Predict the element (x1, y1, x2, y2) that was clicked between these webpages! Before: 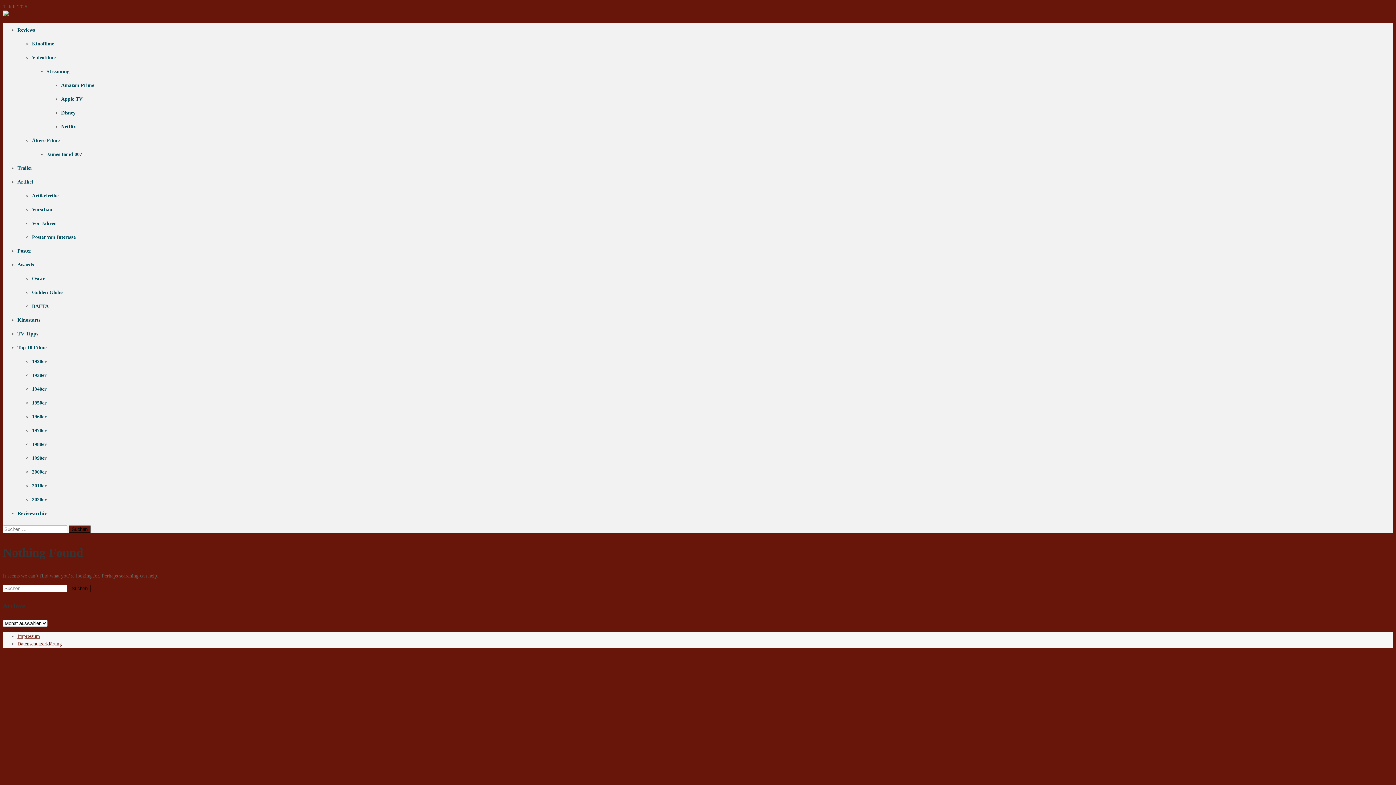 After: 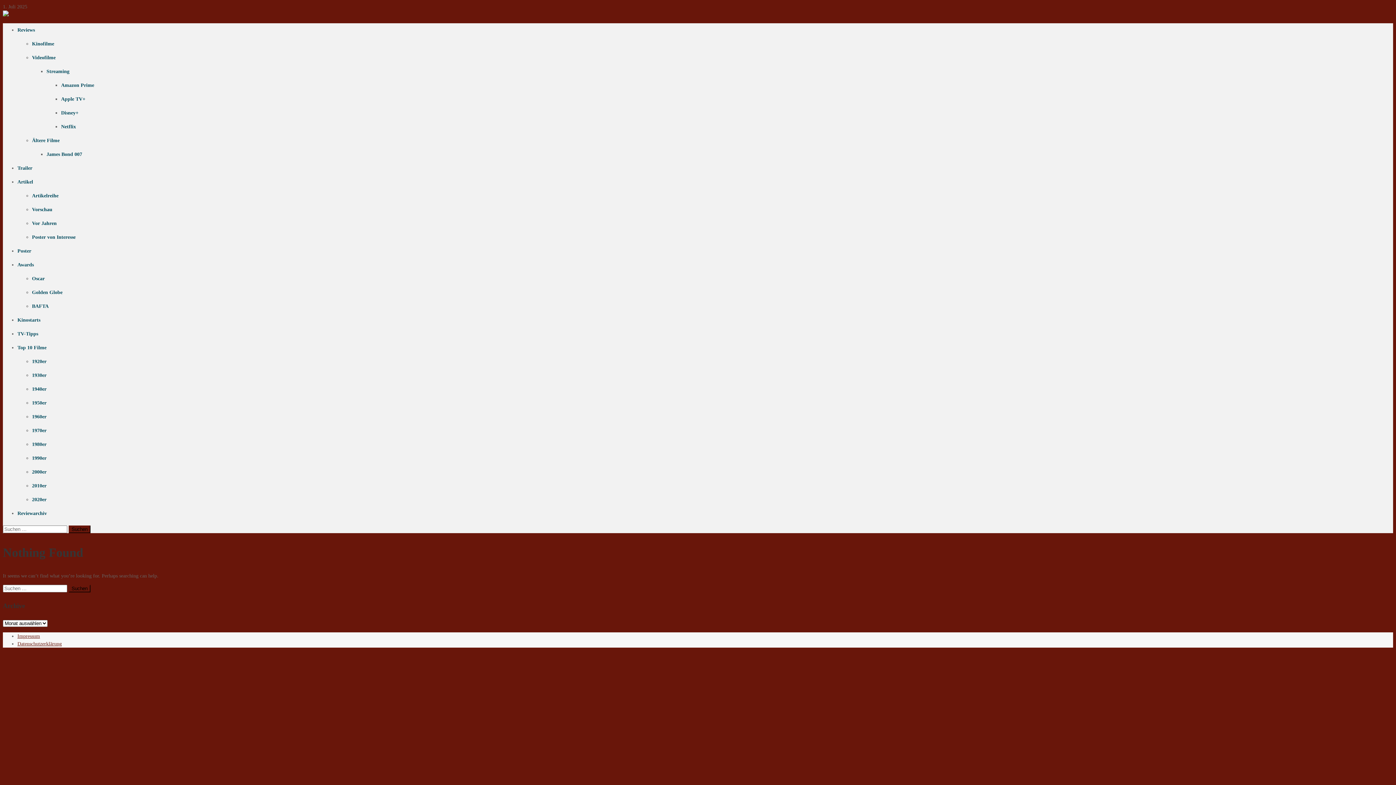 Action: label: Apple TV+ bbox: (61, 96, 85, 101)